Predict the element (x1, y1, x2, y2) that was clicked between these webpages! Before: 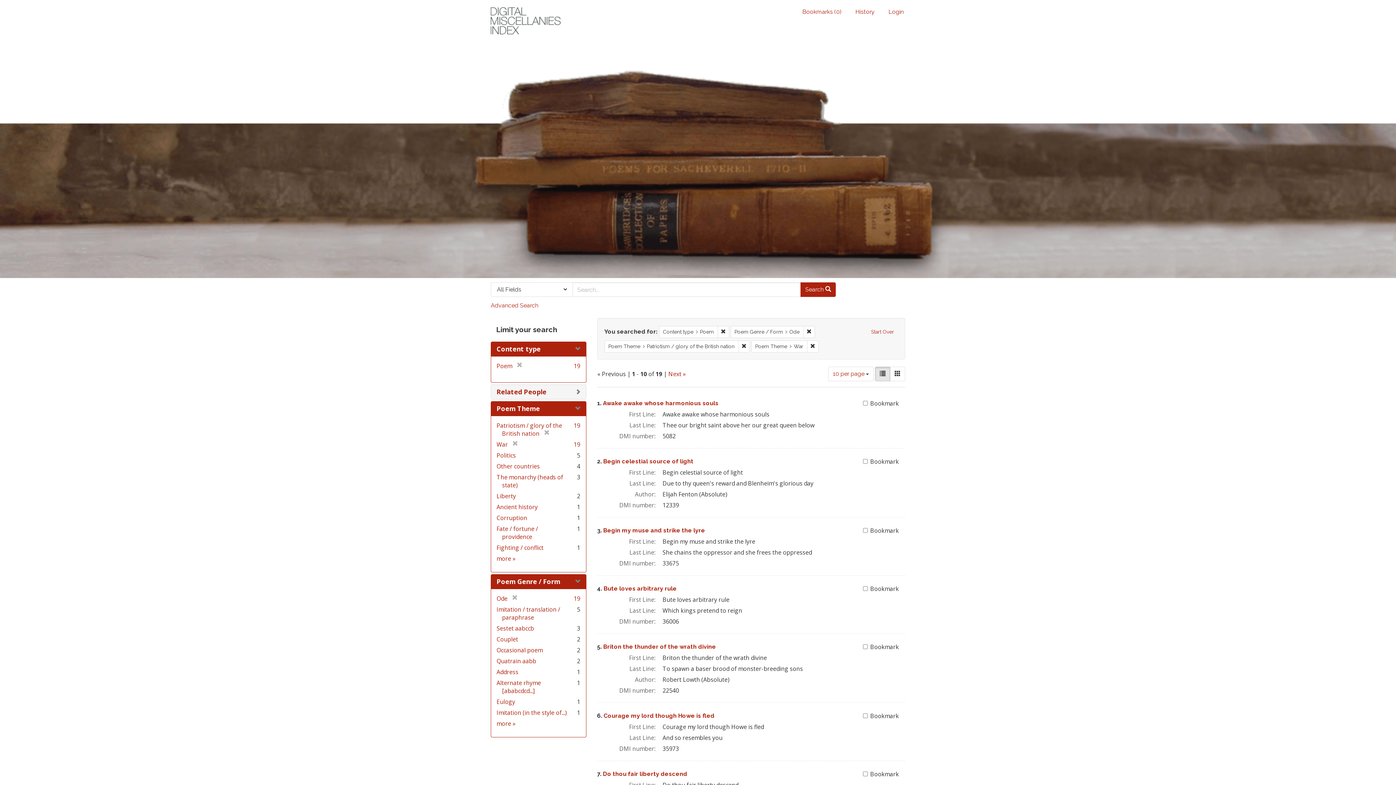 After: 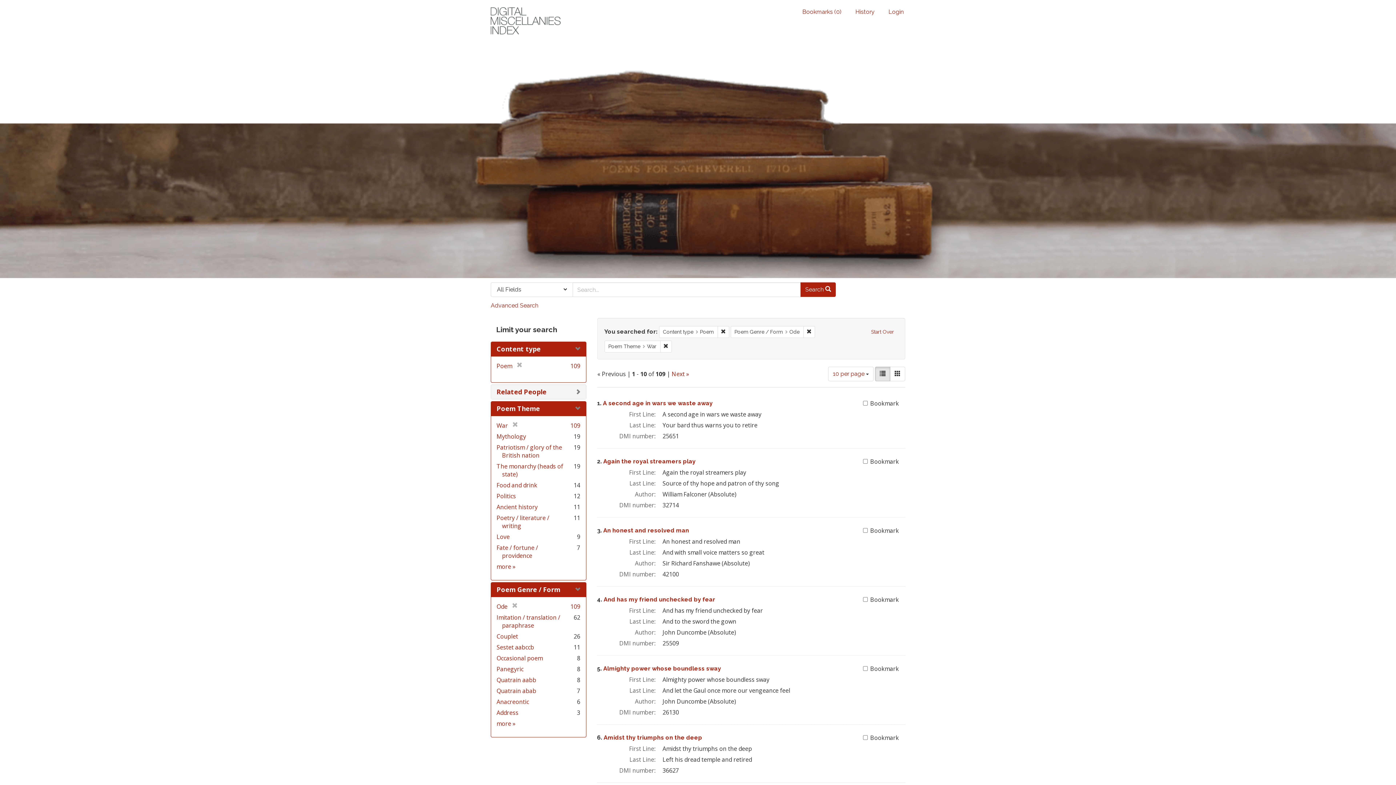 Action: label: Remove constraint Poem Theme: Patriotism / glory of the British nation bbox: (738, 340, 750, 352)